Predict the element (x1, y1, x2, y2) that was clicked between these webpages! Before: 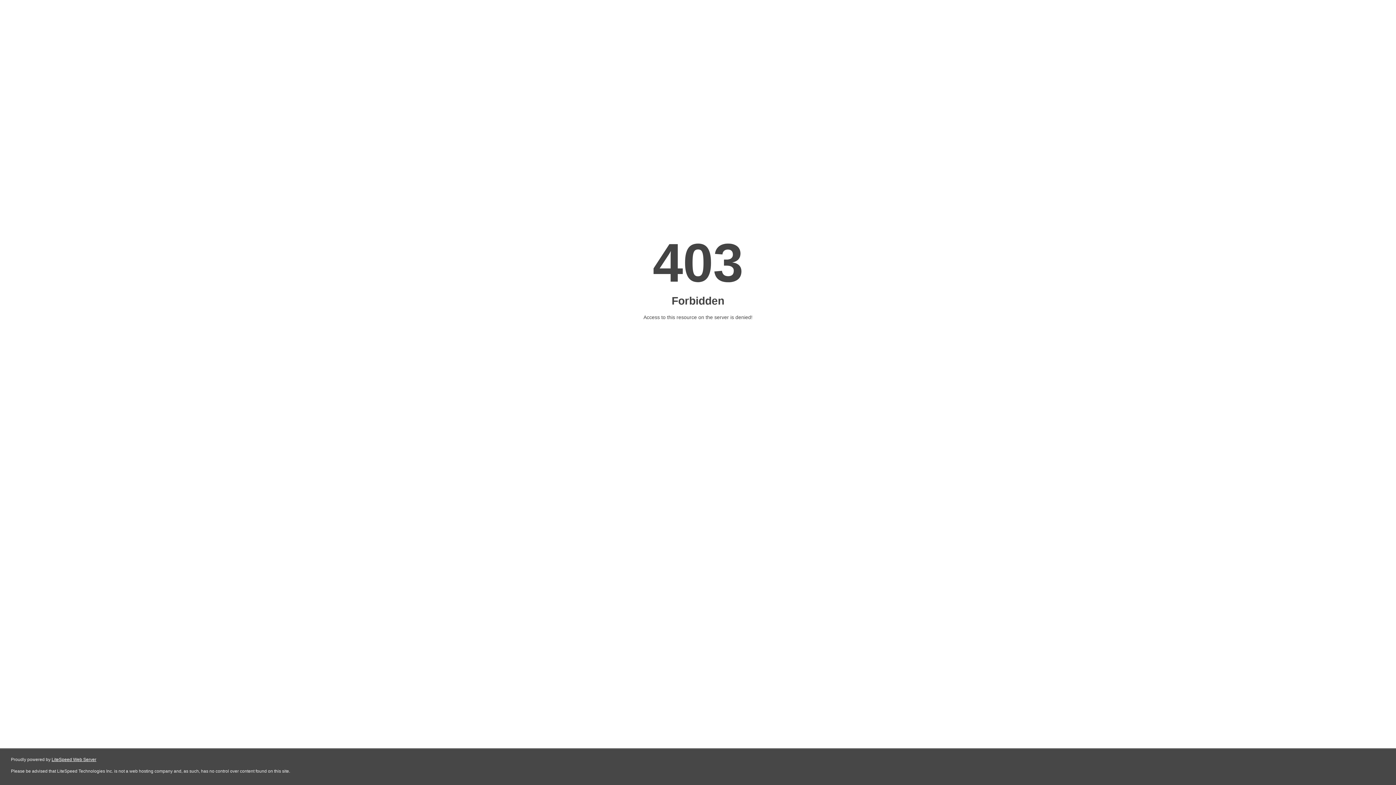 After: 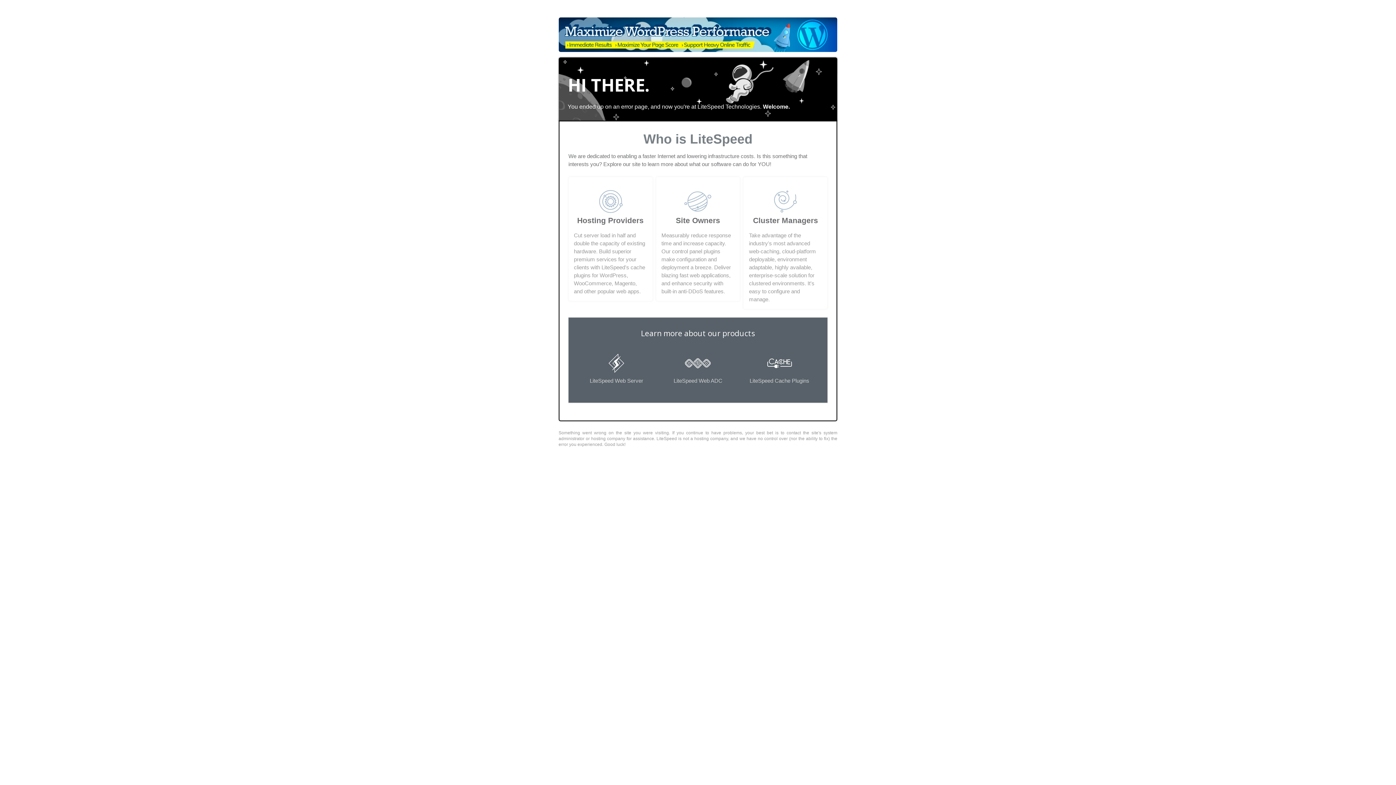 Action: label: LiteSpeed Web Server bbox: (51, 757, 96, 762)